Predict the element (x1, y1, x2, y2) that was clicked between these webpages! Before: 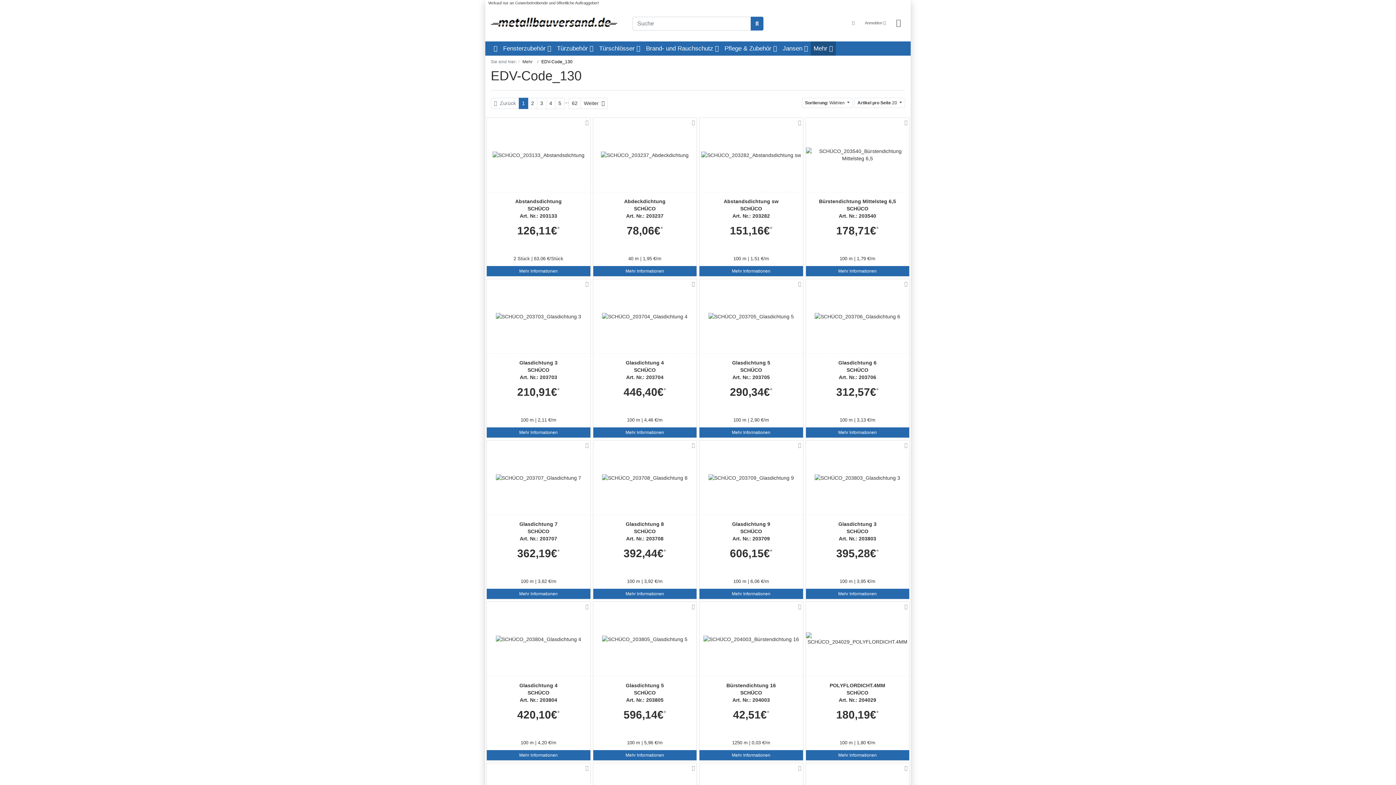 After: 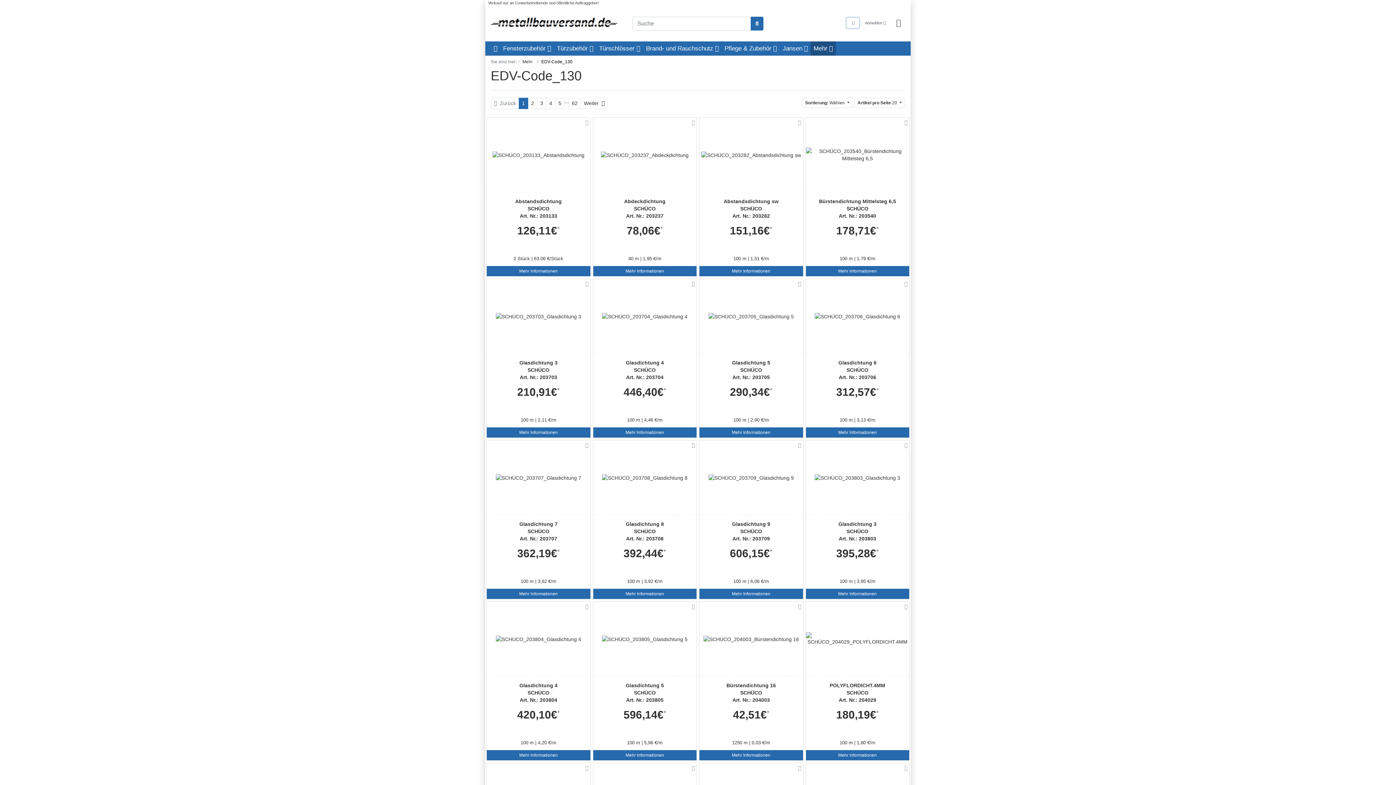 Action: bbox: (846, 17, 859, 28) label: Language